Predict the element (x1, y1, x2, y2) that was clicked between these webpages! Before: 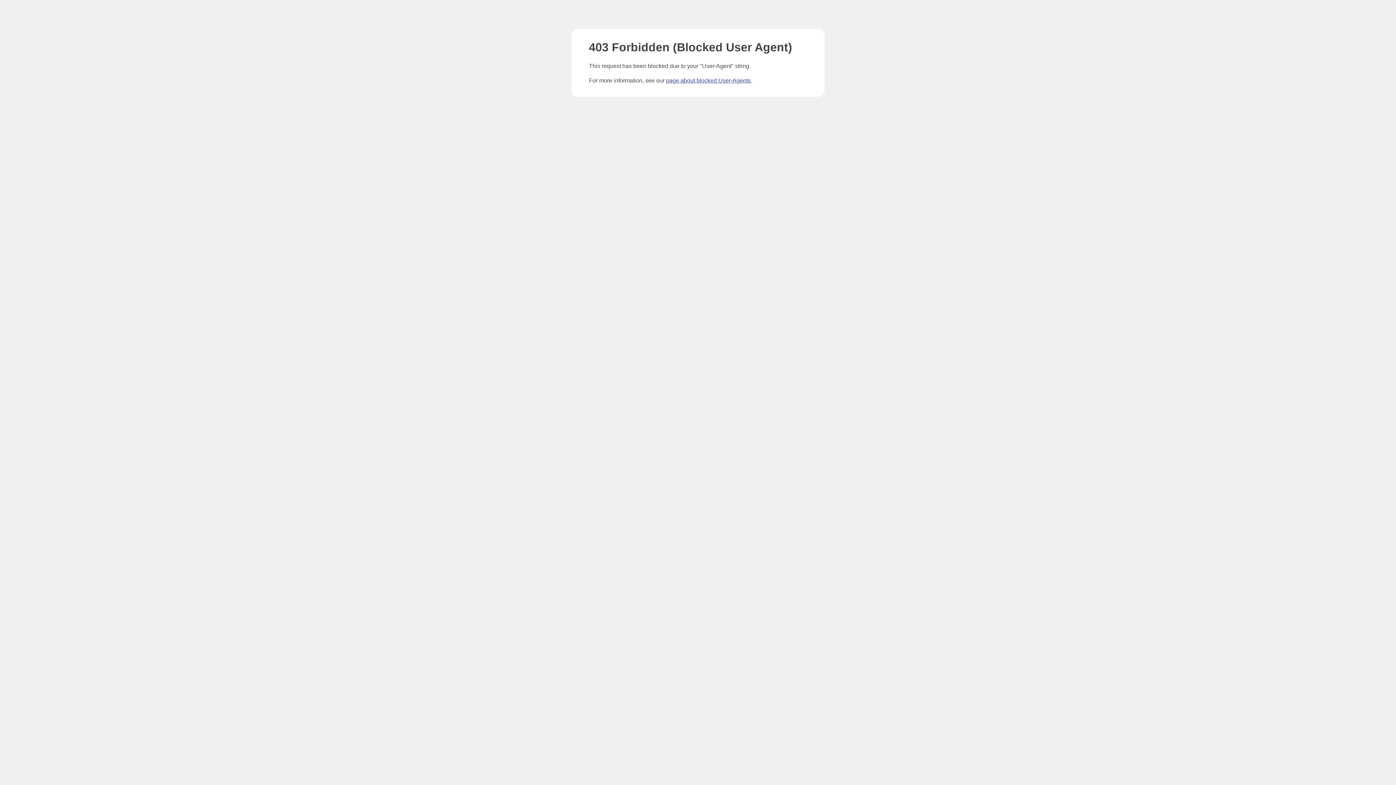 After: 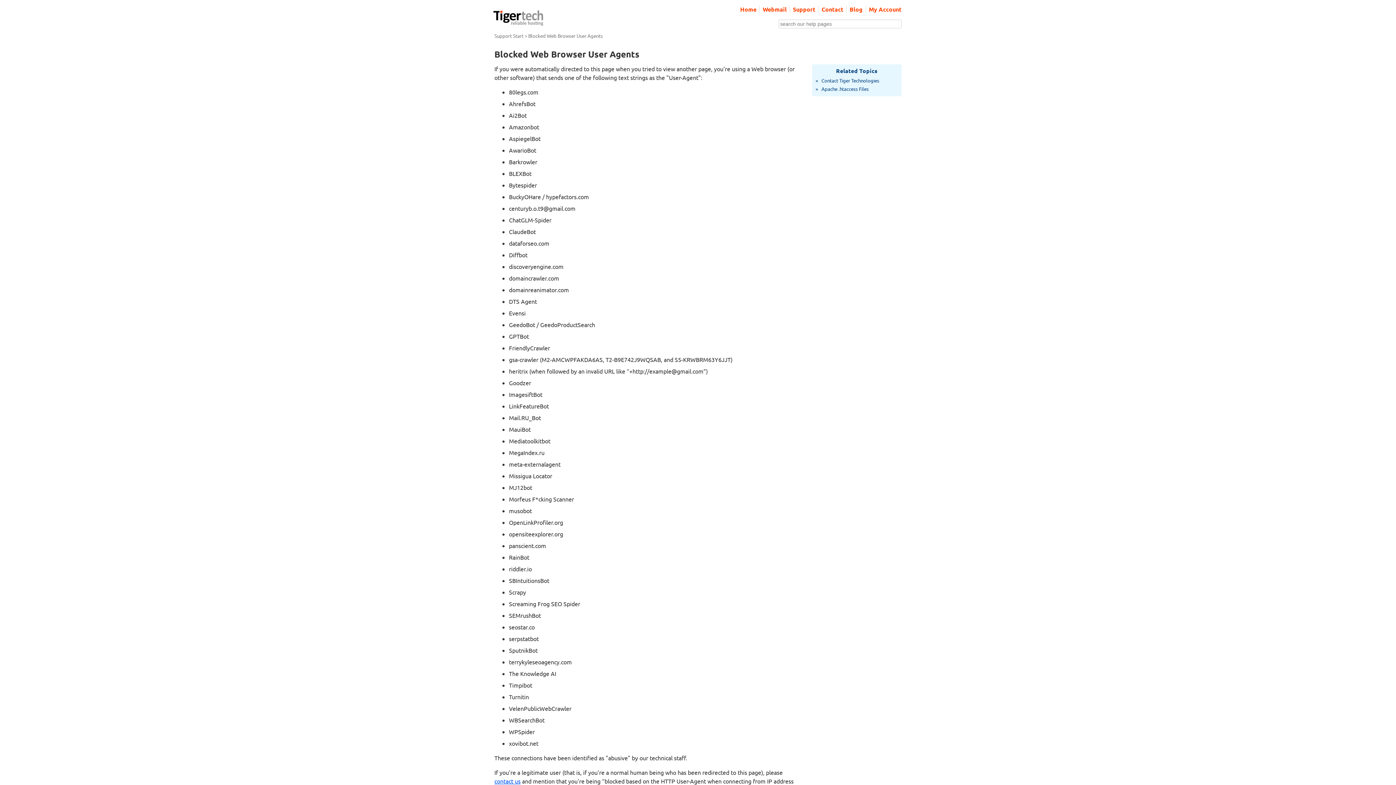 Action: label: page about blocked User-Agents bbox: (666, 77, 750, 83)